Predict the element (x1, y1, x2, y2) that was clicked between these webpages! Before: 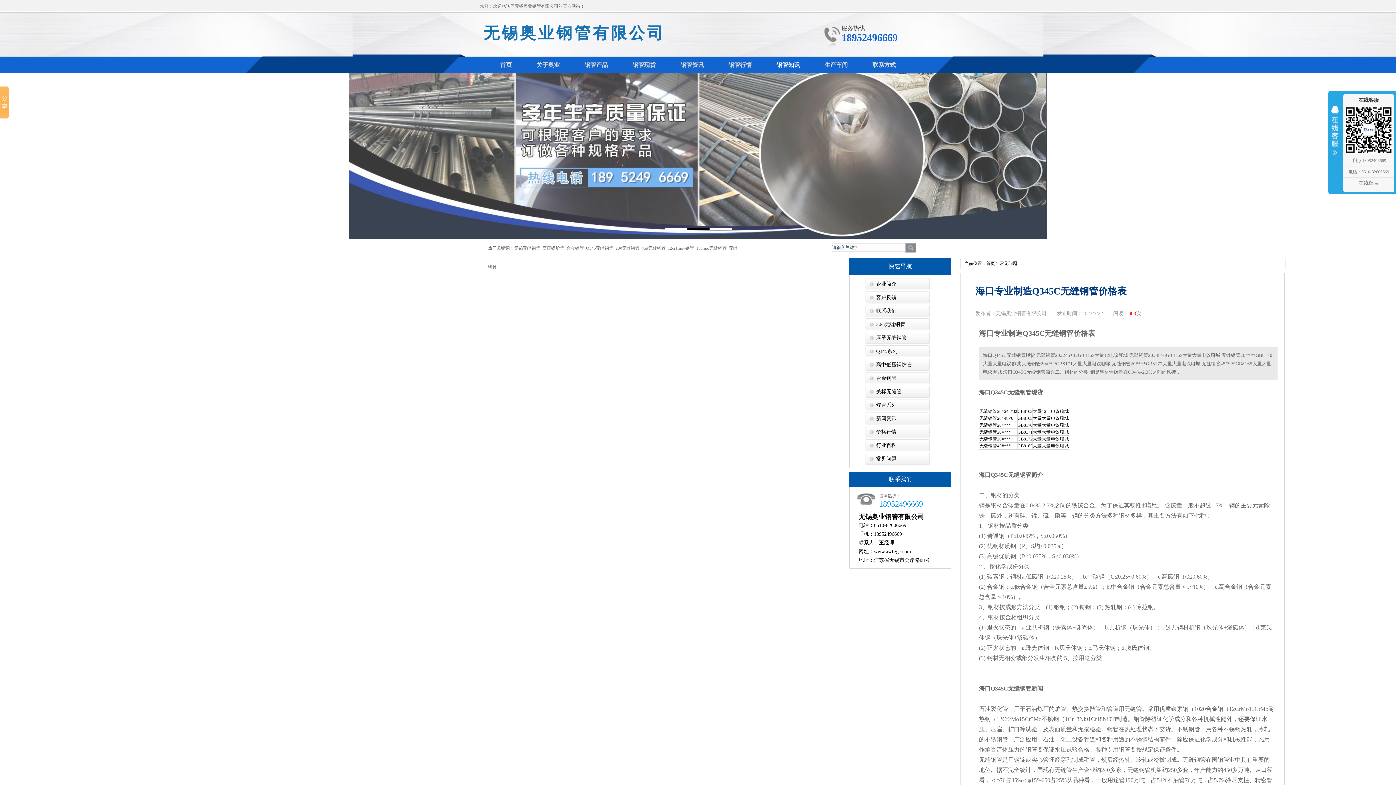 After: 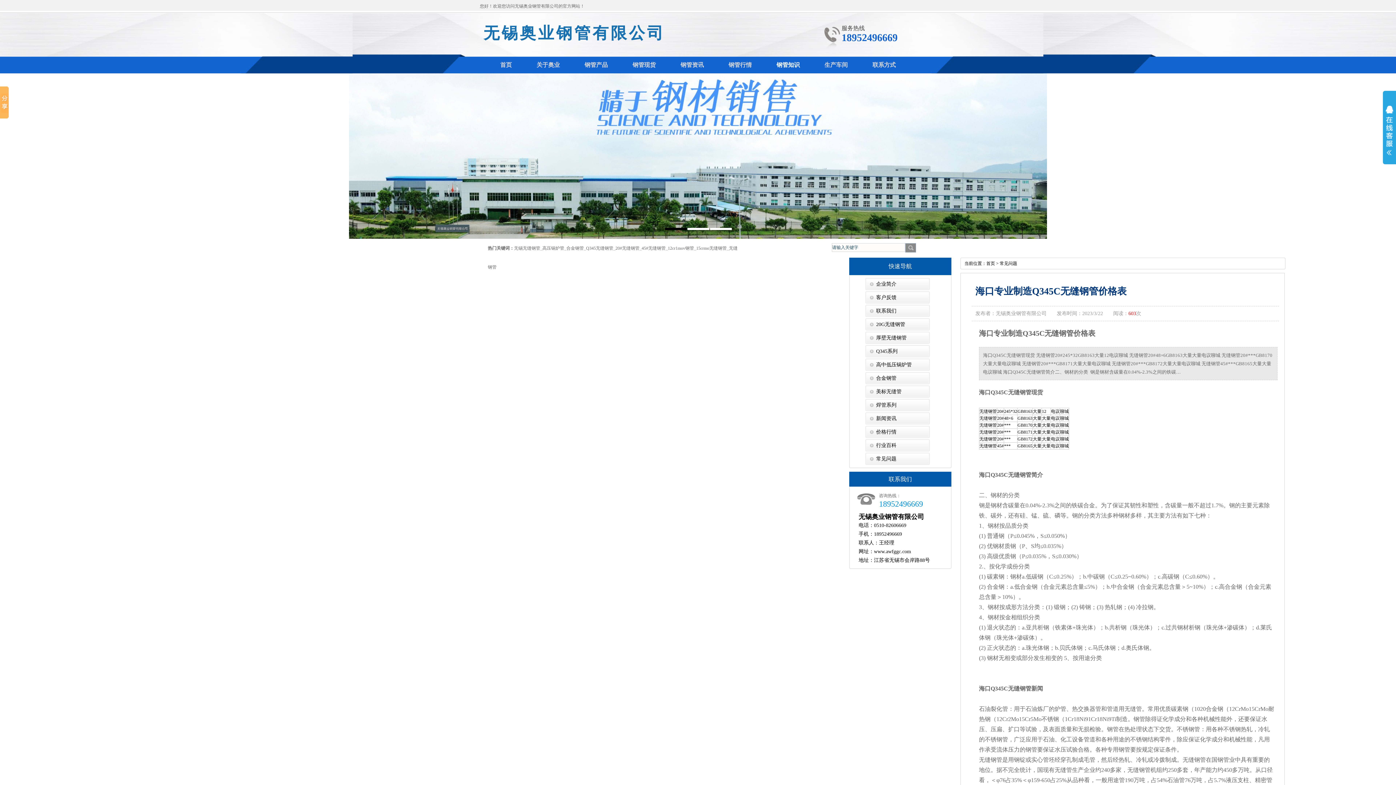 Action: label: 收缩 bbox: (1328, 105, 1341, 164)